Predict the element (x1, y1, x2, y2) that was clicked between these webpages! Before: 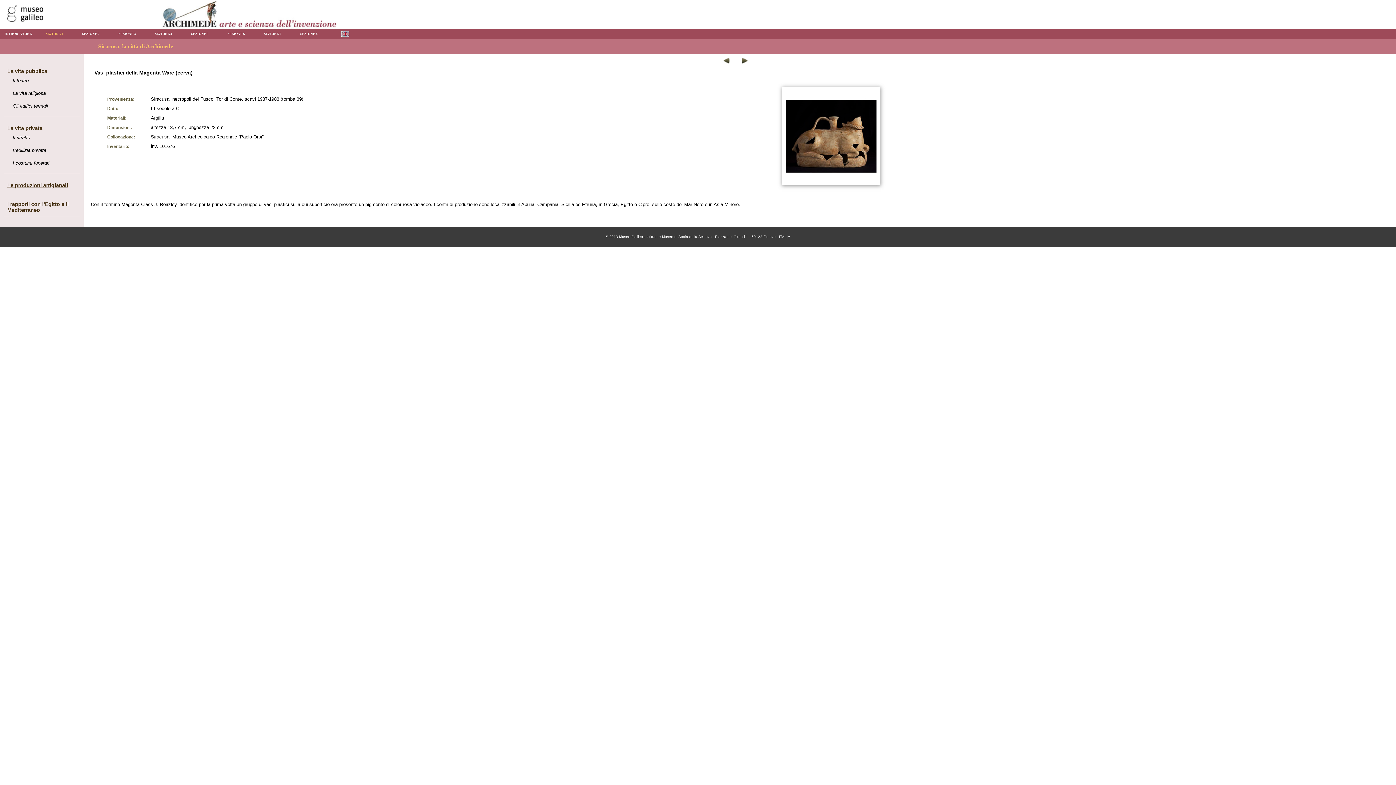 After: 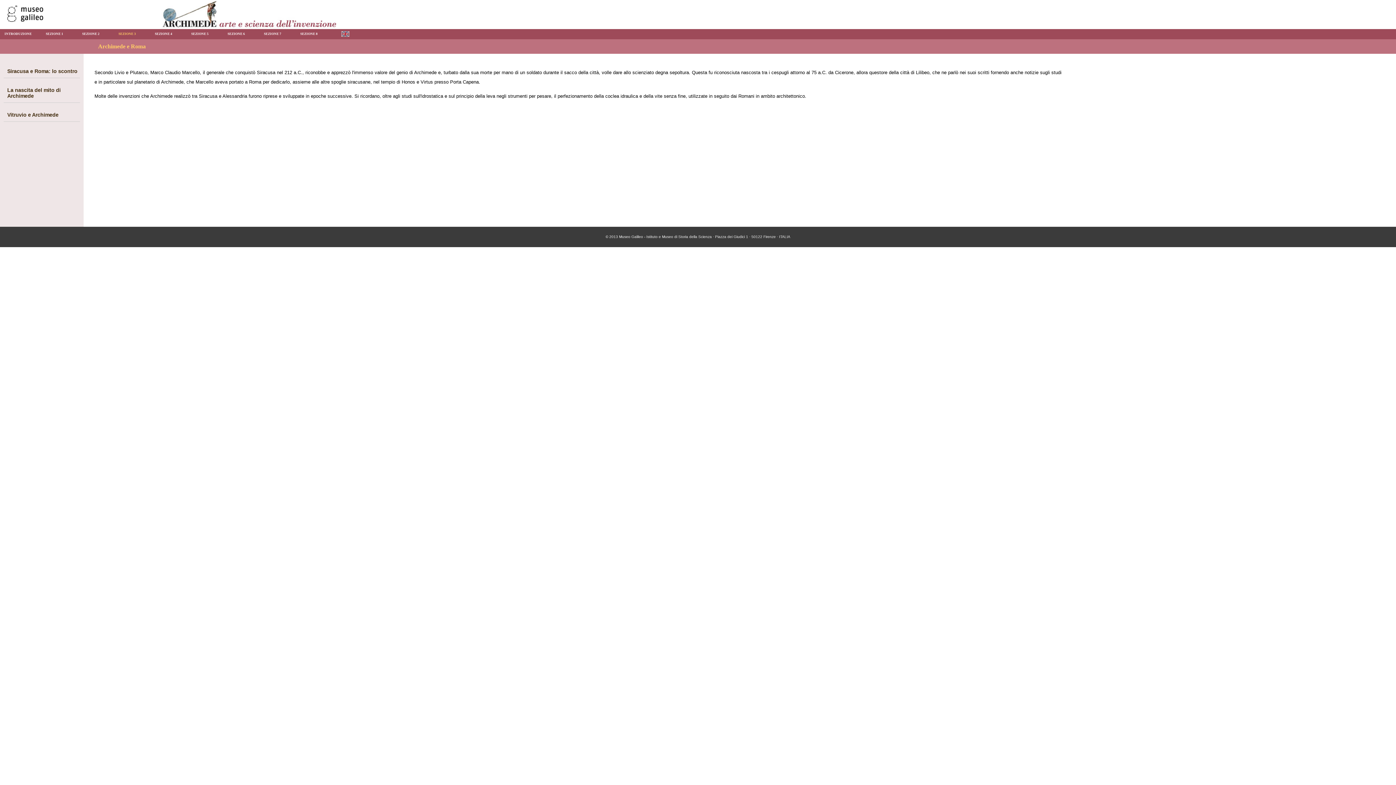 Action: bbox: (109, 29, 145, 39) label: SEZIONE 3